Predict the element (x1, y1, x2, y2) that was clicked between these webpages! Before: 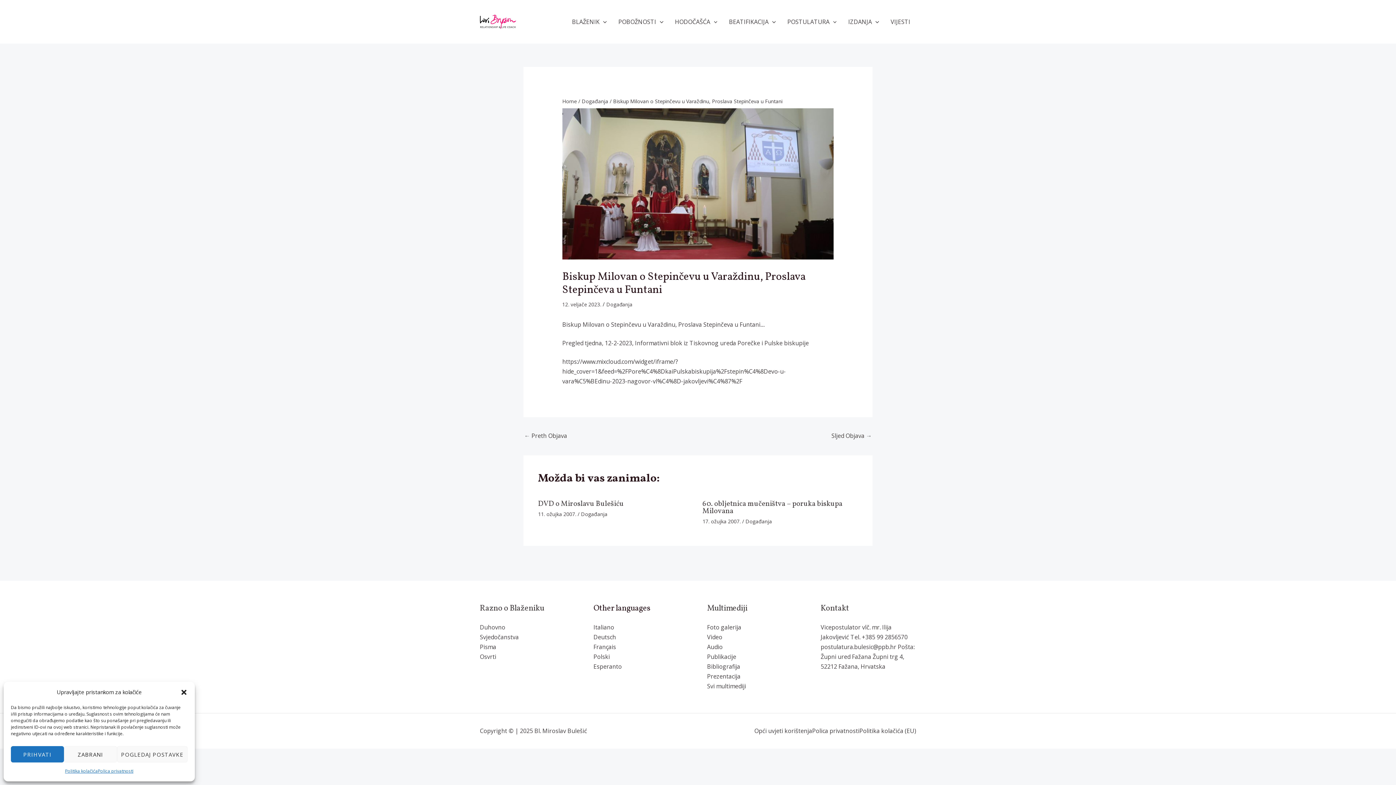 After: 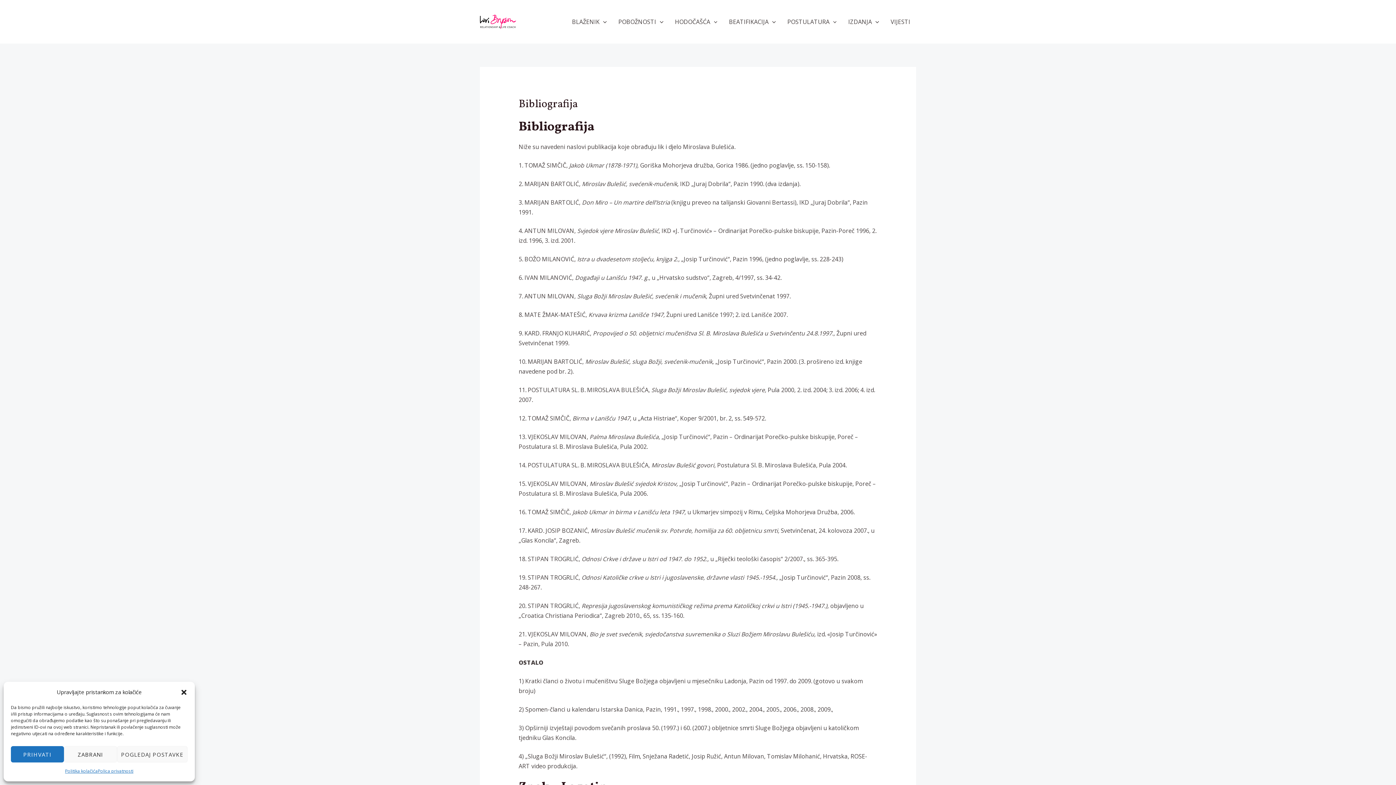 Action: label: Bibliografija bbox: (707, 663, 740, 671)